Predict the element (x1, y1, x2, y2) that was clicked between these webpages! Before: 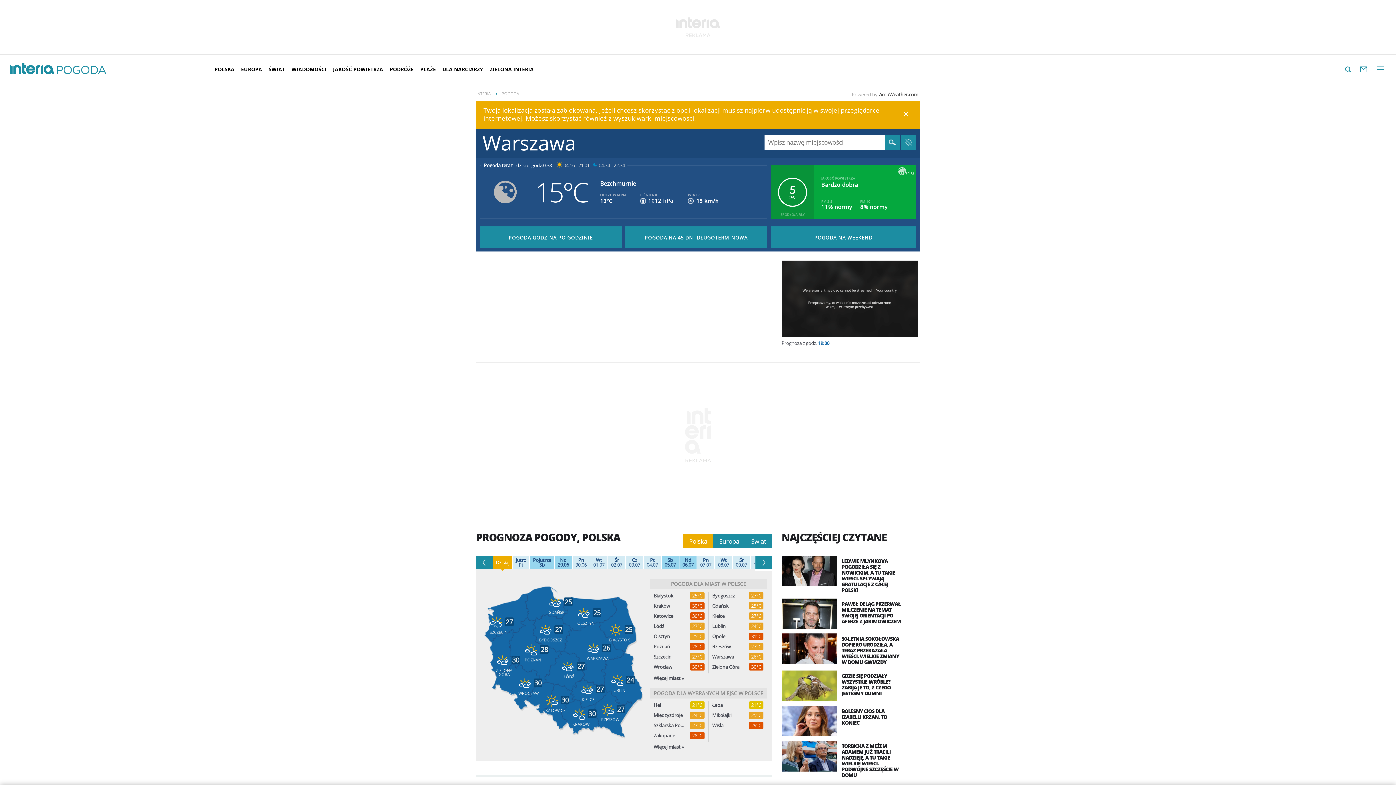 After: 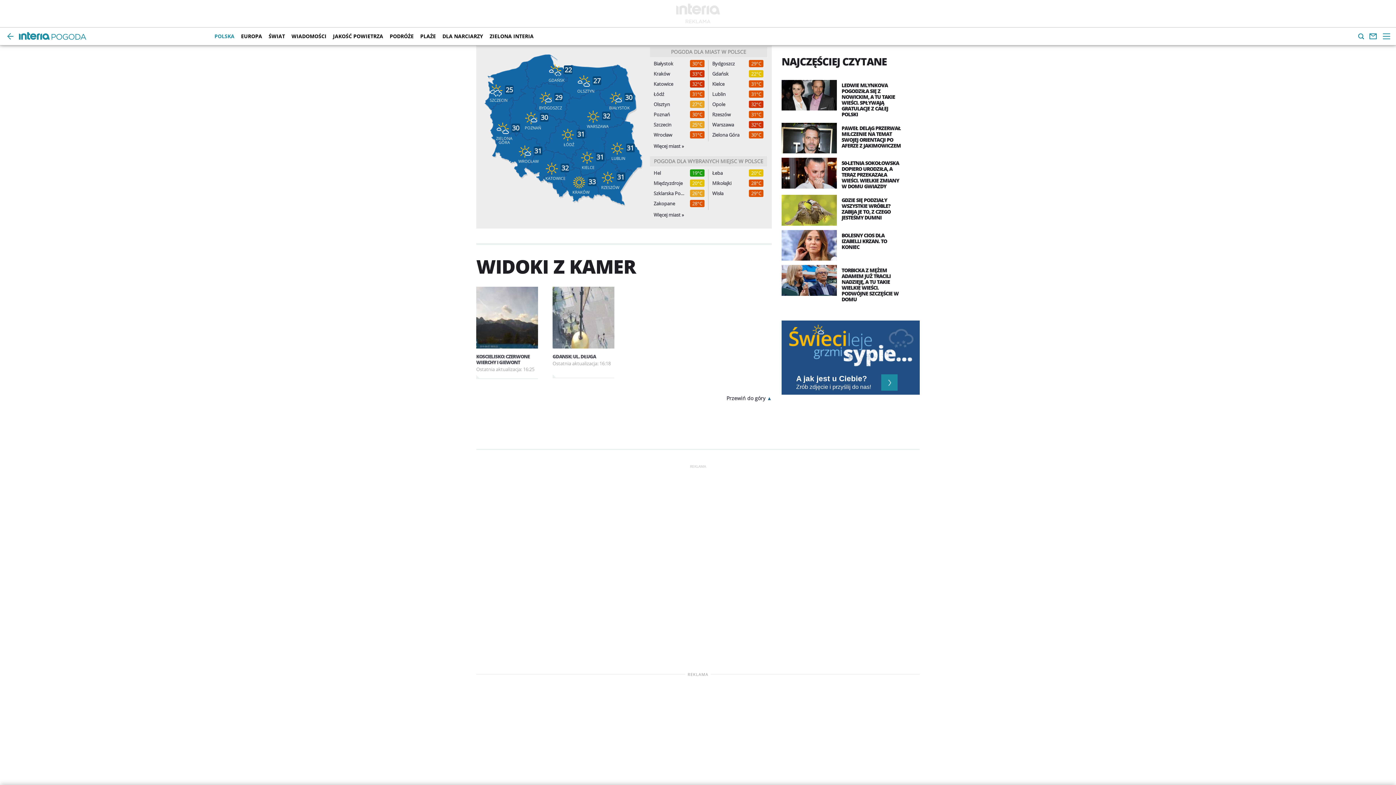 Action: label: Cz 03.07 bbox: (629, 558, 640, 567)